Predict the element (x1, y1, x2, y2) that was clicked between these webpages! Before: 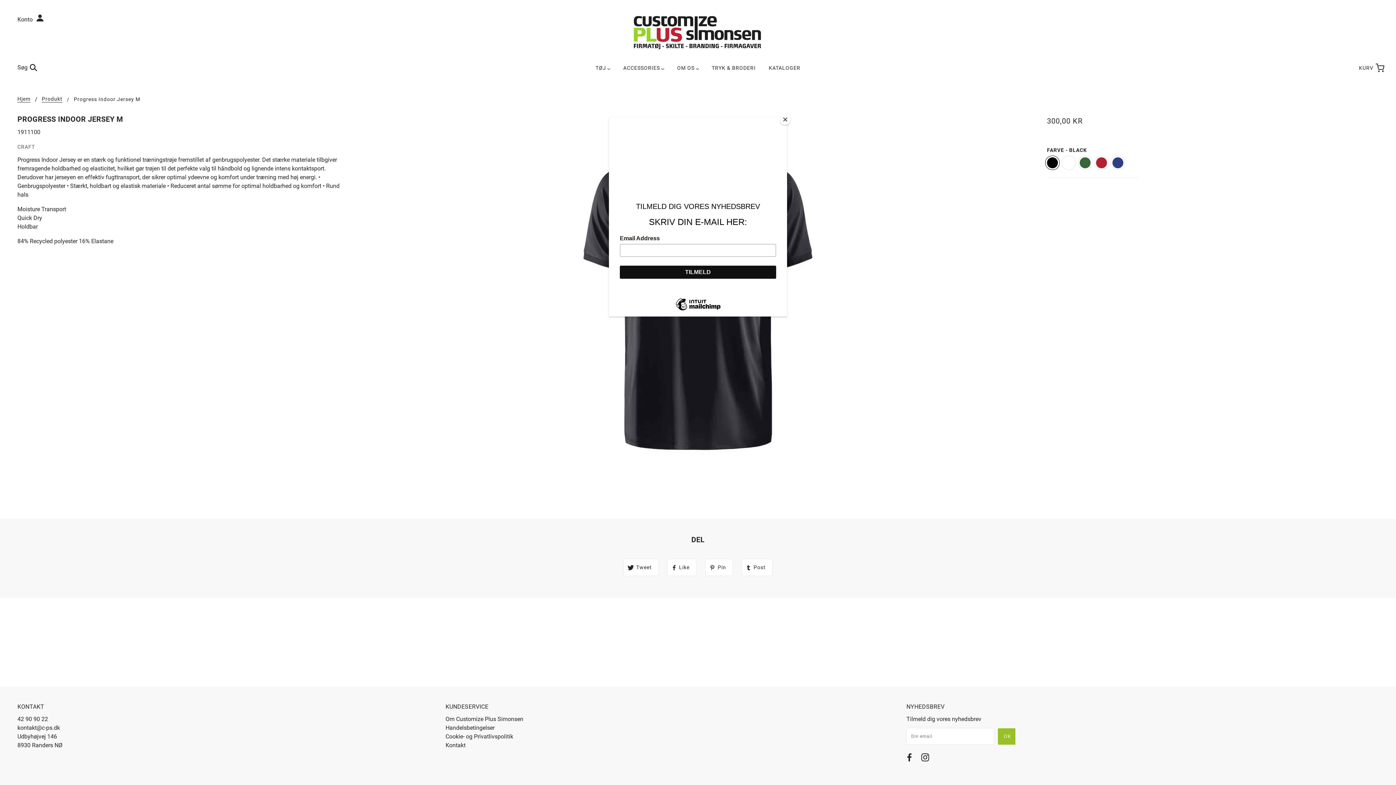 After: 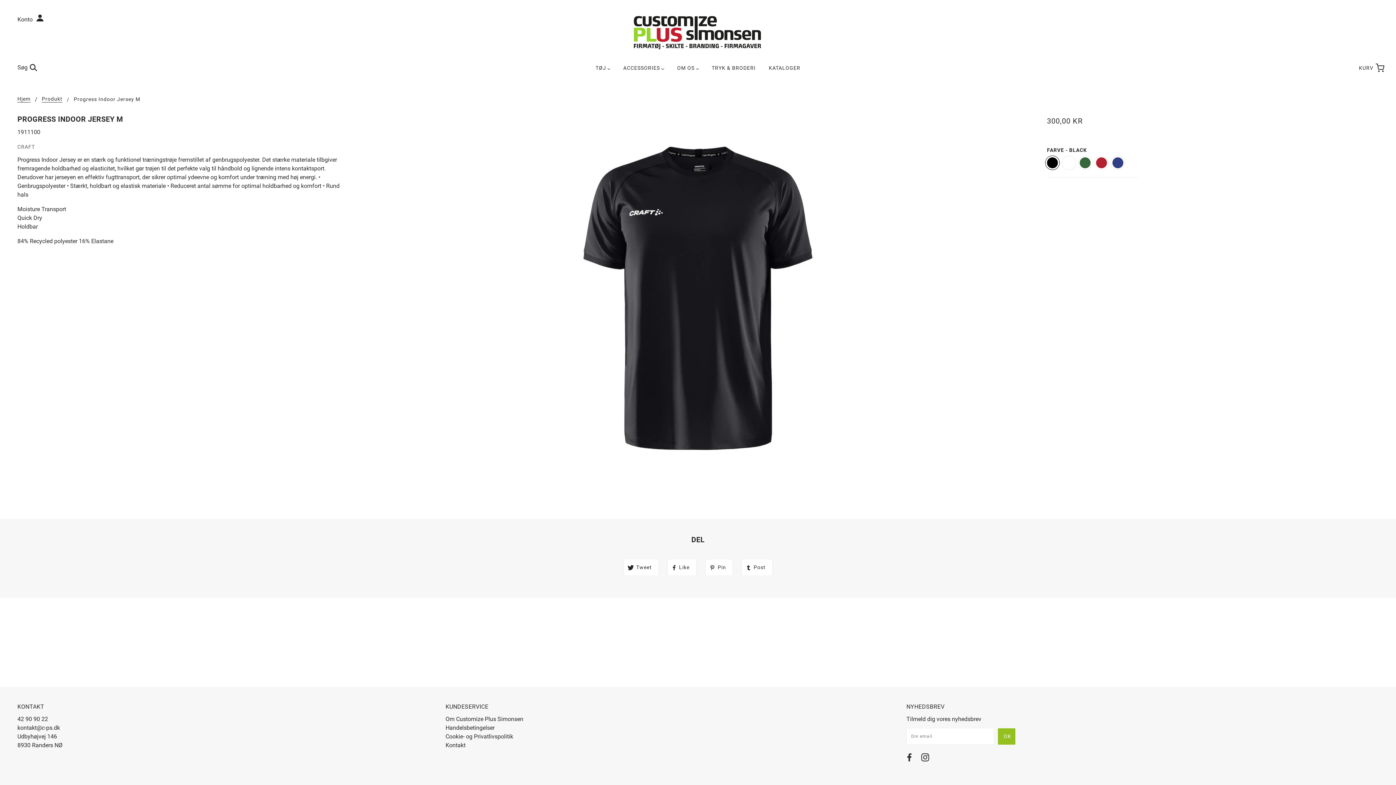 Action: label: Close bbox: (780, 114, 790, 125)